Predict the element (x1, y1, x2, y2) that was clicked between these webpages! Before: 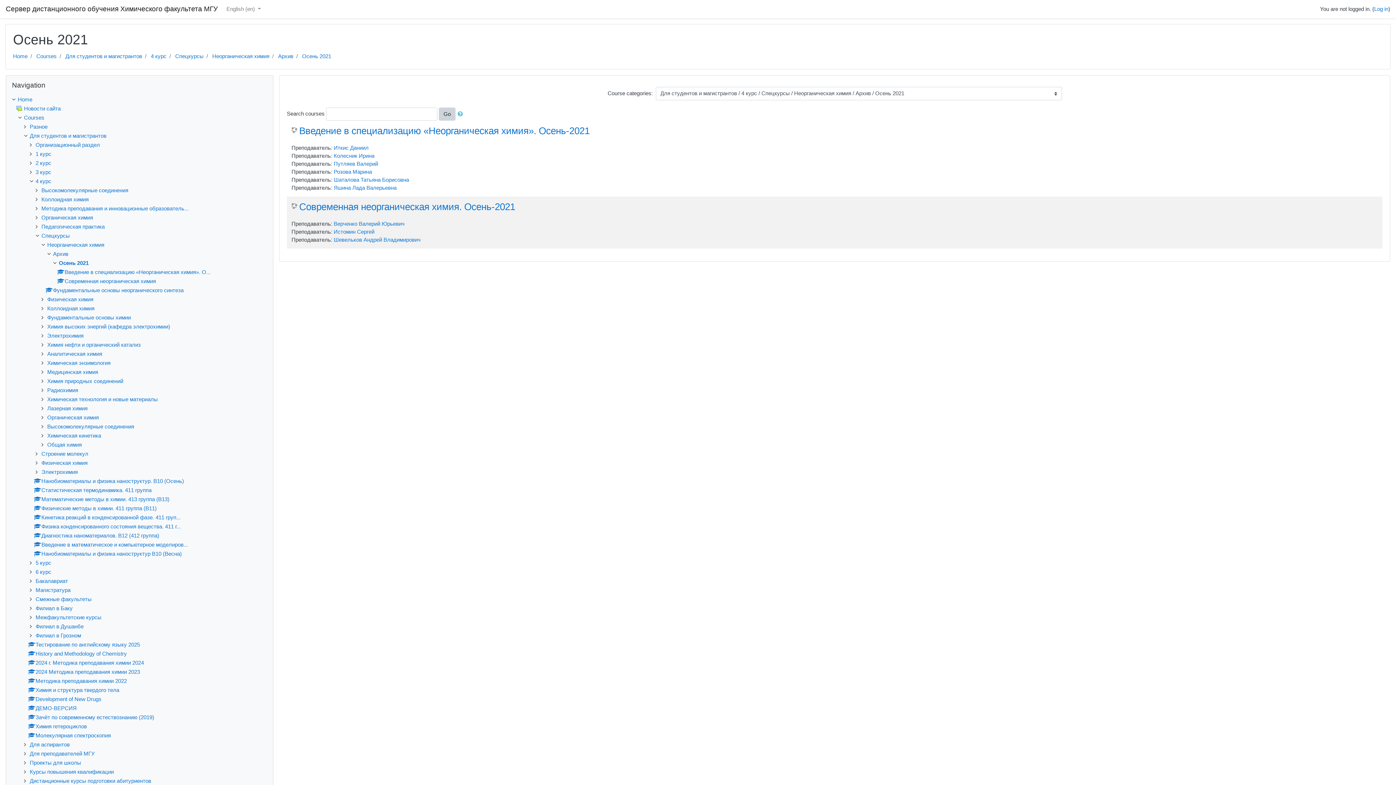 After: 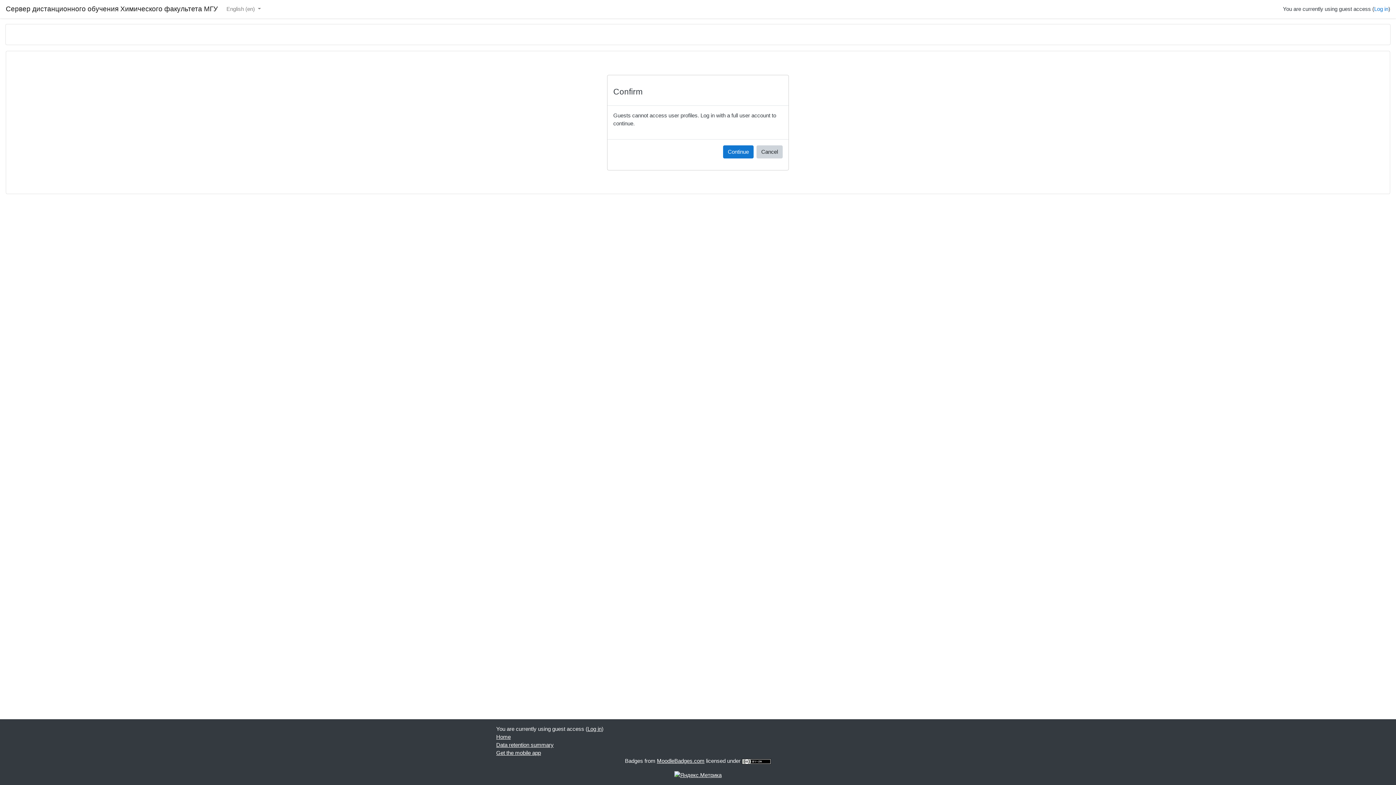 Action: label: Истомин Сергей bbox: (333, 228, 374, 234)